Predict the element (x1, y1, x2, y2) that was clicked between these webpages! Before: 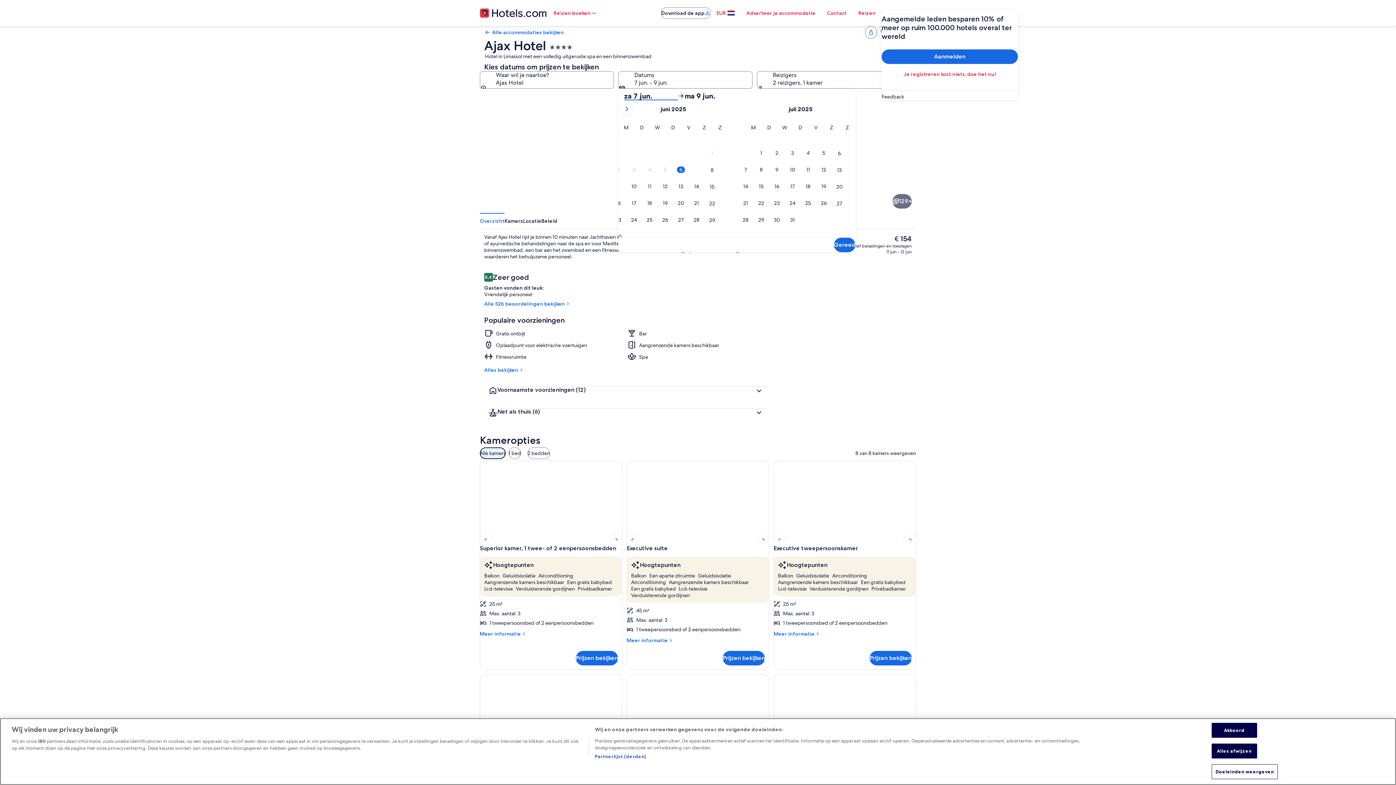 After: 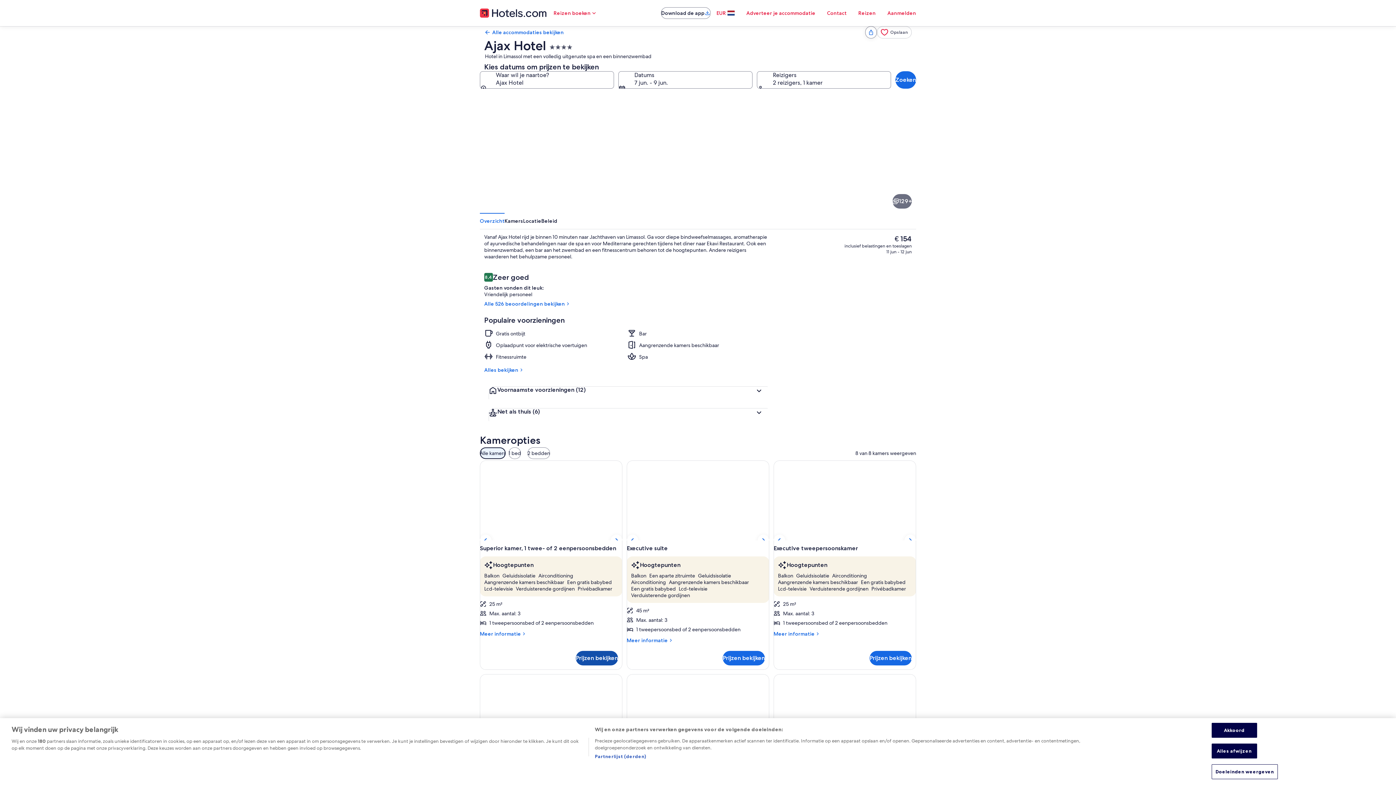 Action: label: Prijzen bekijken bbox: (576, 651, 618, 665)